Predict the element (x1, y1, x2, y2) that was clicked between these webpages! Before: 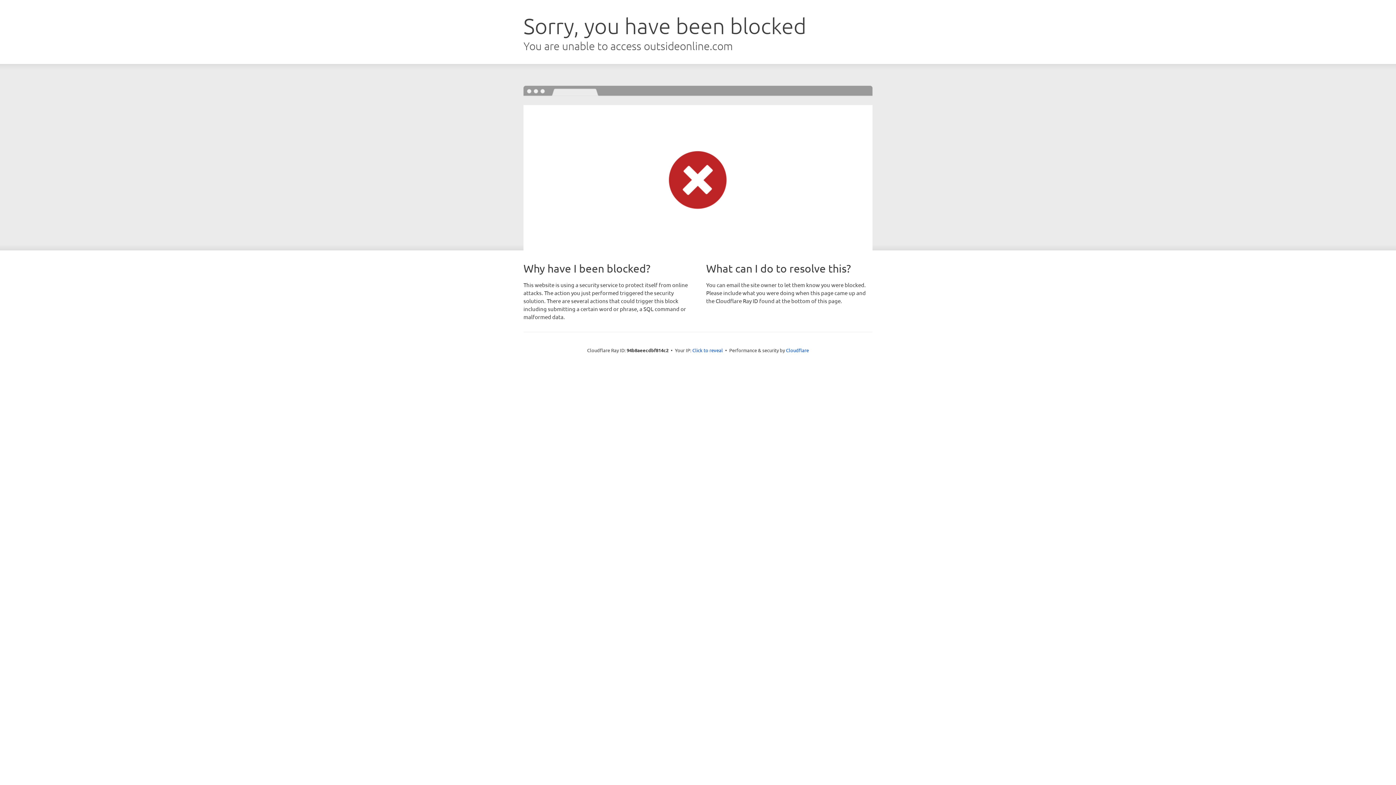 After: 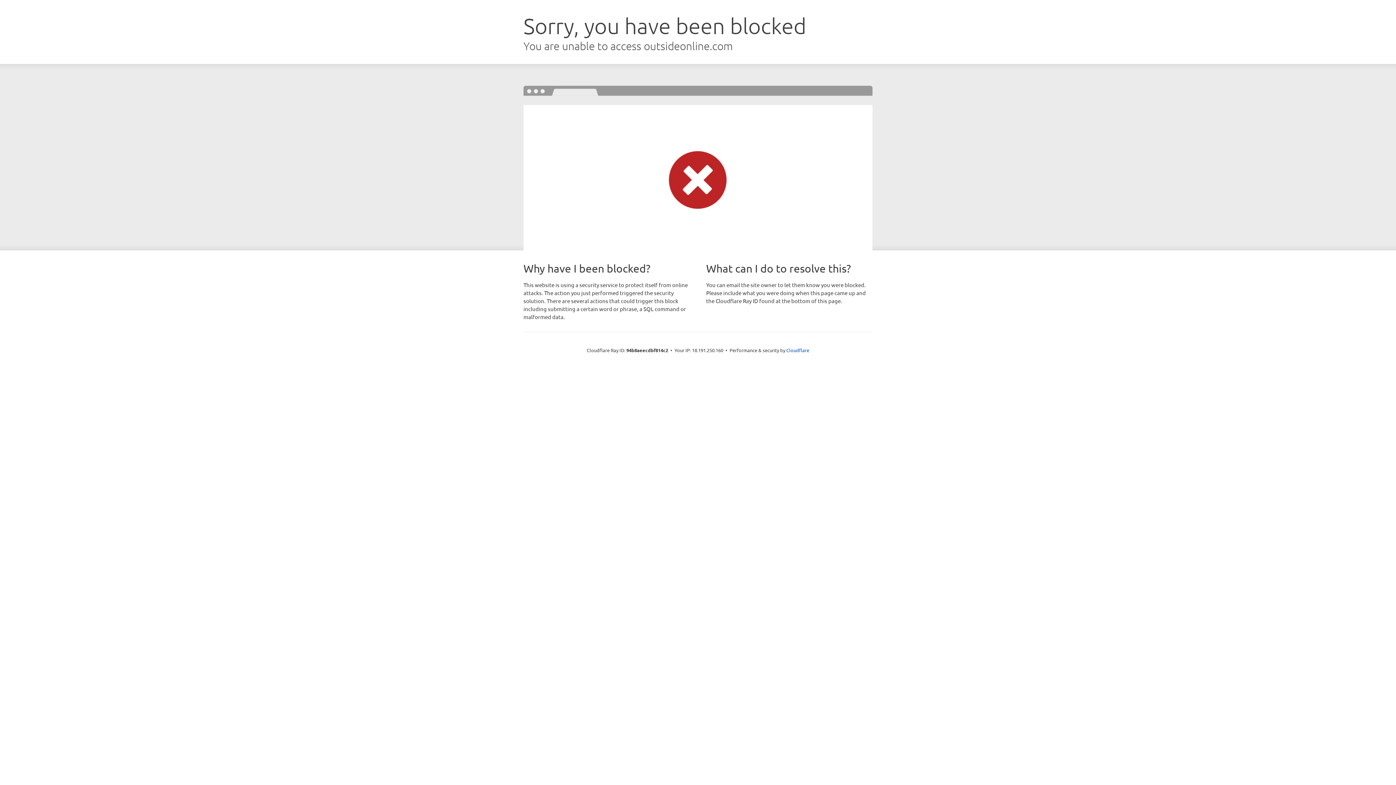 Action: label: Click to reveal bbox: (692, 346, 723, 353)